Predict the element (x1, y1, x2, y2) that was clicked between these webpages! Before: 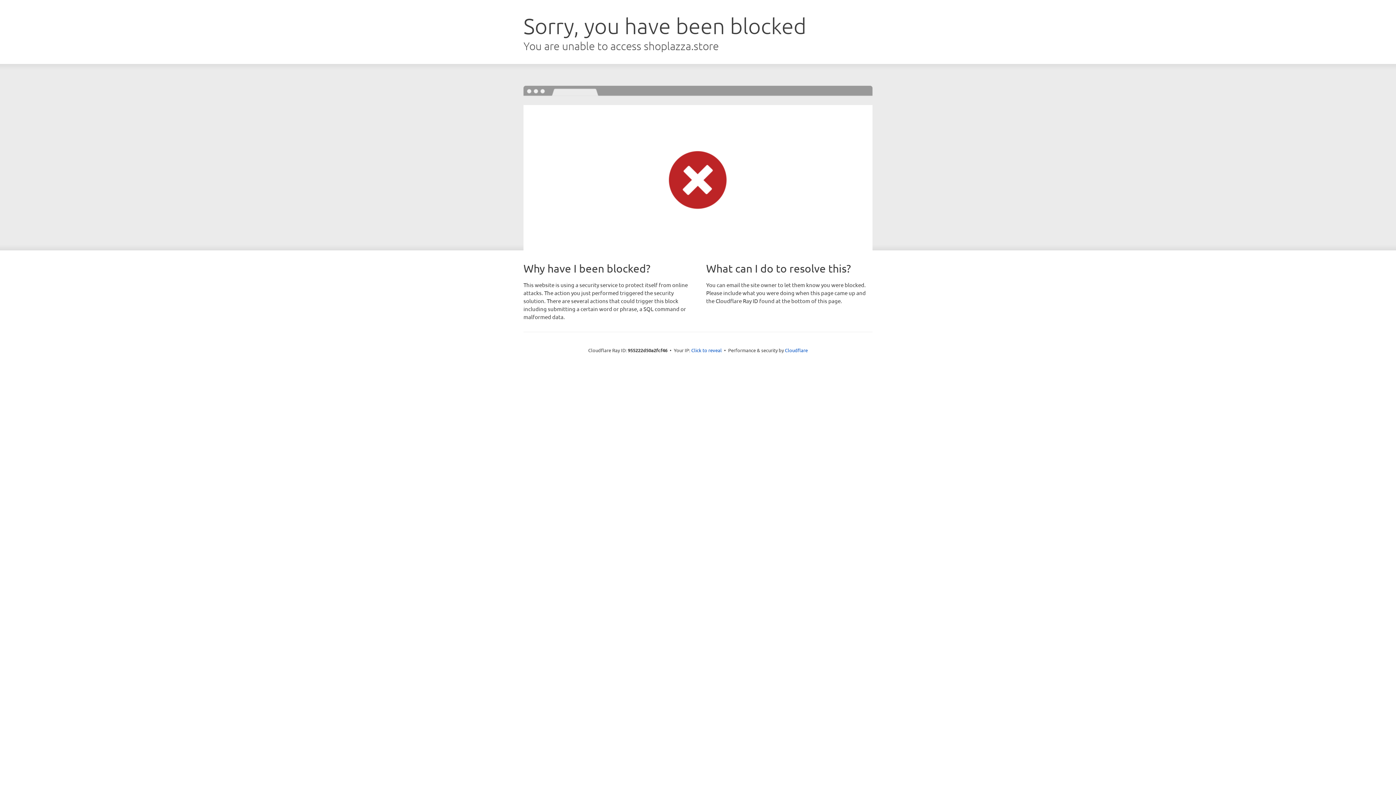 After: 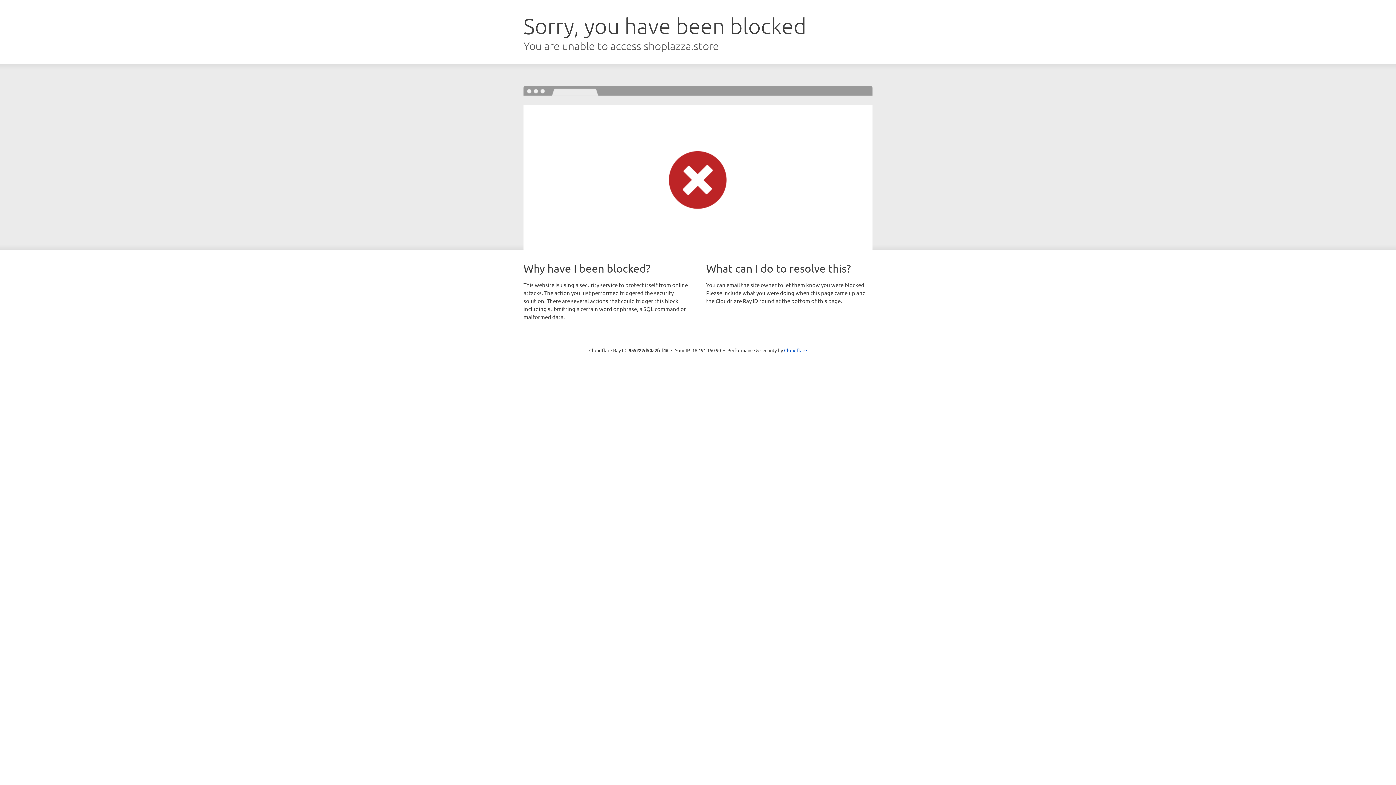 Action: label: Click to reveal bbox: (691, 346, 722, 353)